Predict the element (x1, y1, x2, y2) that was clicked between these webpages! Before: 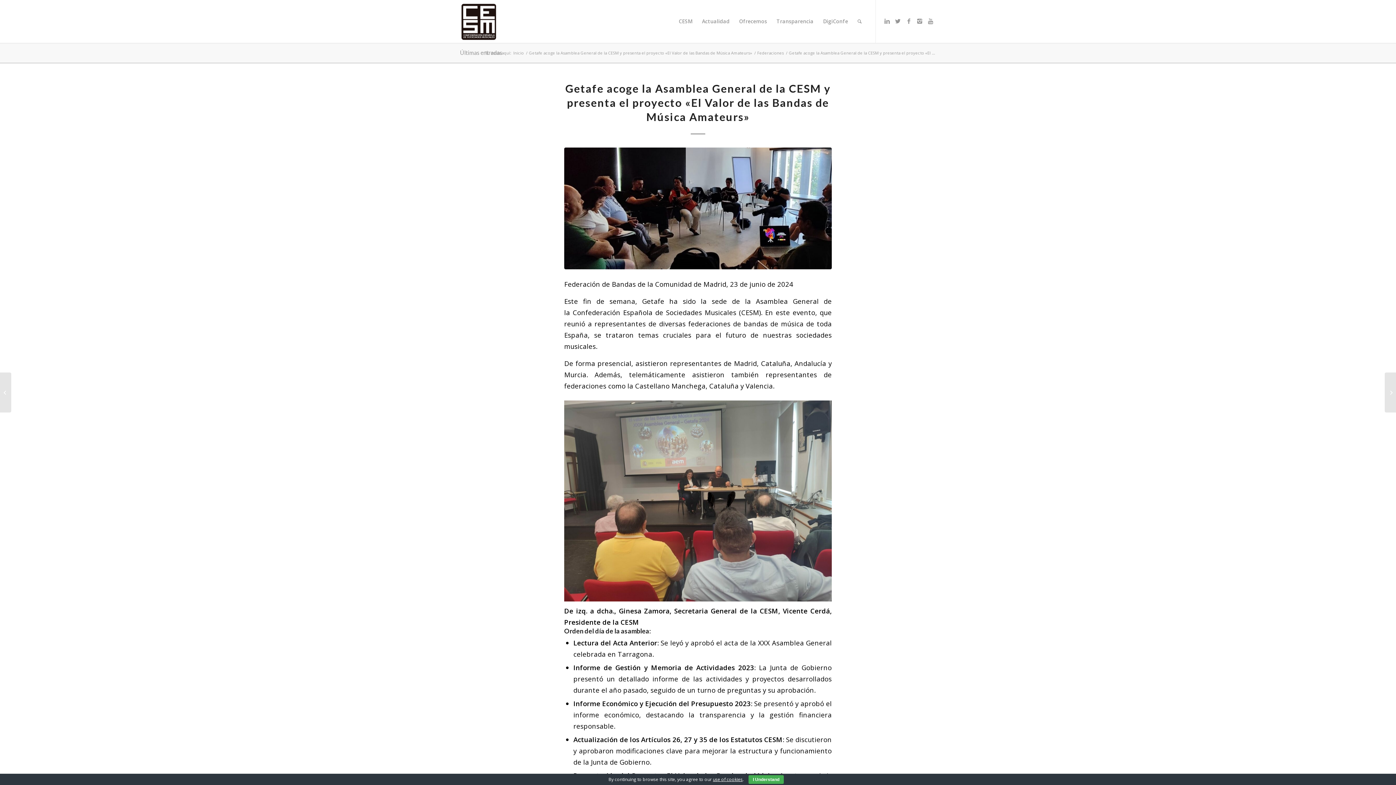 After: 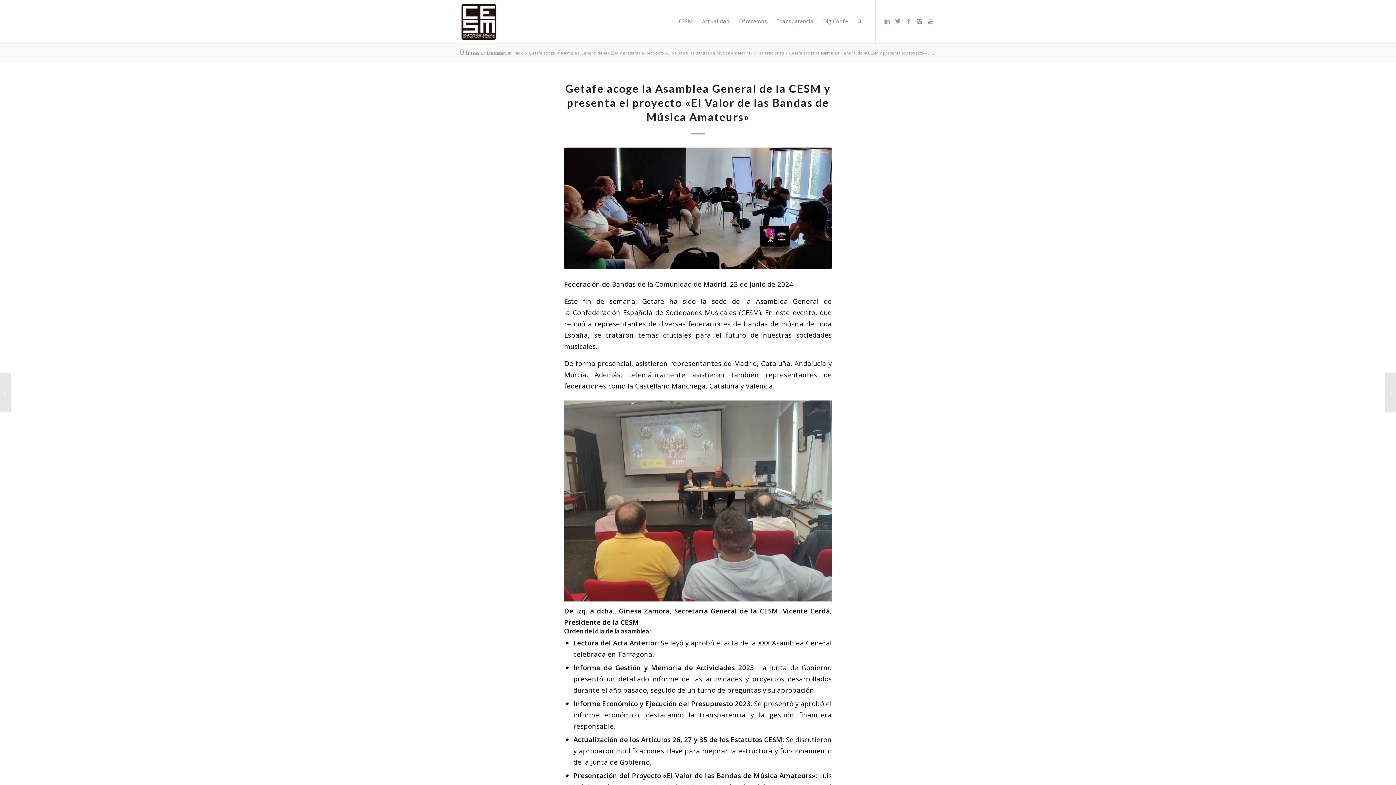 Action: bbox: (748, 775, 784, 784) label: I Understand